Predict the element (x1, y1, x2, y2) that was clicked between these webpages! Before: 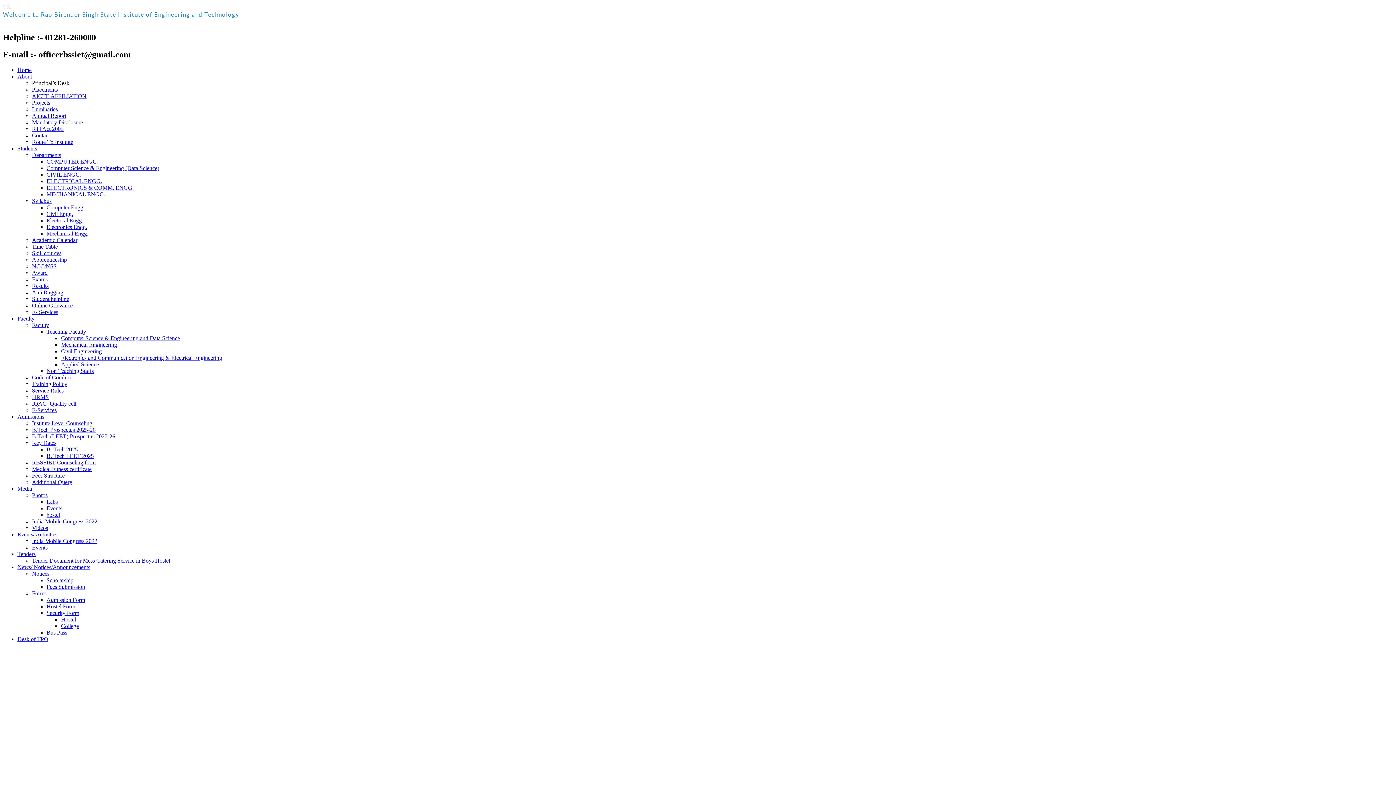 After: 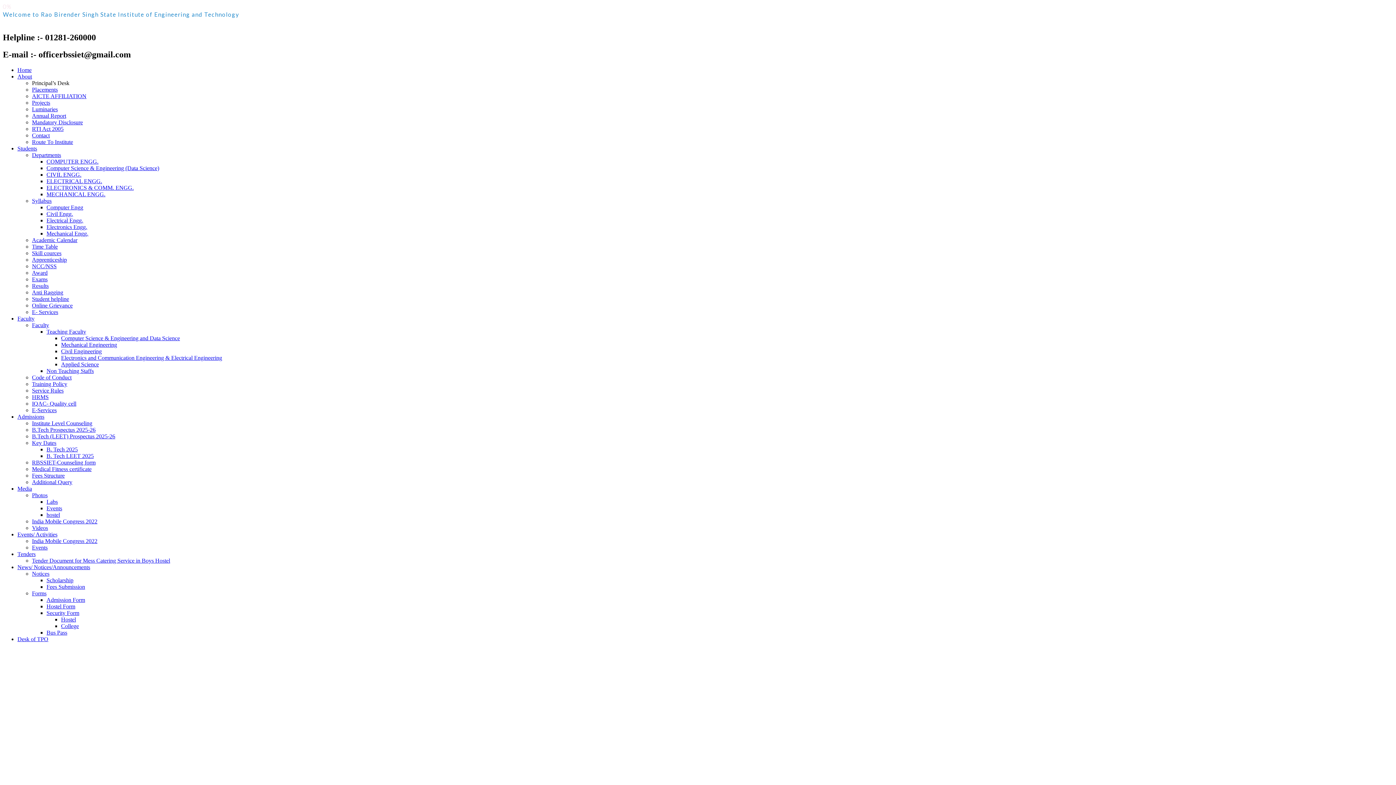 Action: bbox: (32, 151, 61, 158) label: Departments